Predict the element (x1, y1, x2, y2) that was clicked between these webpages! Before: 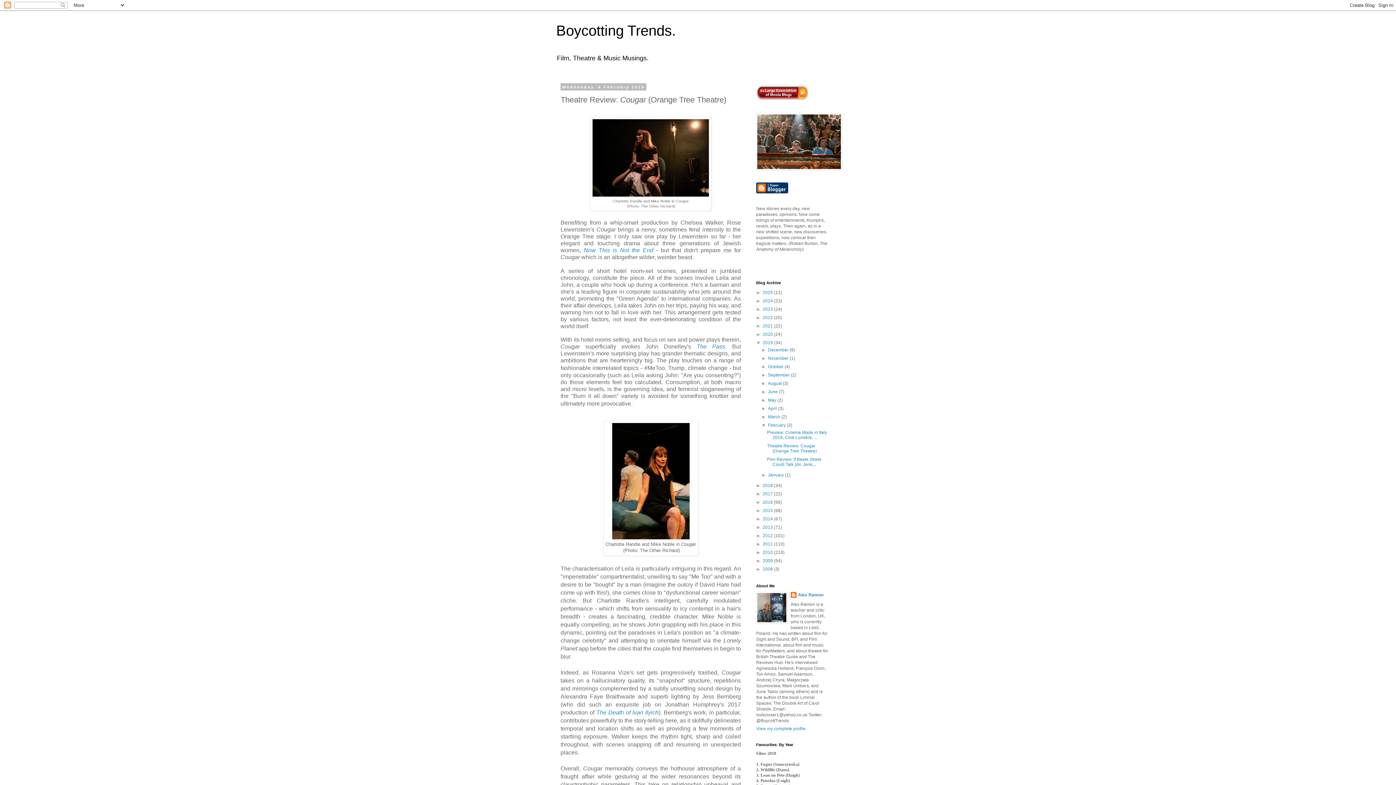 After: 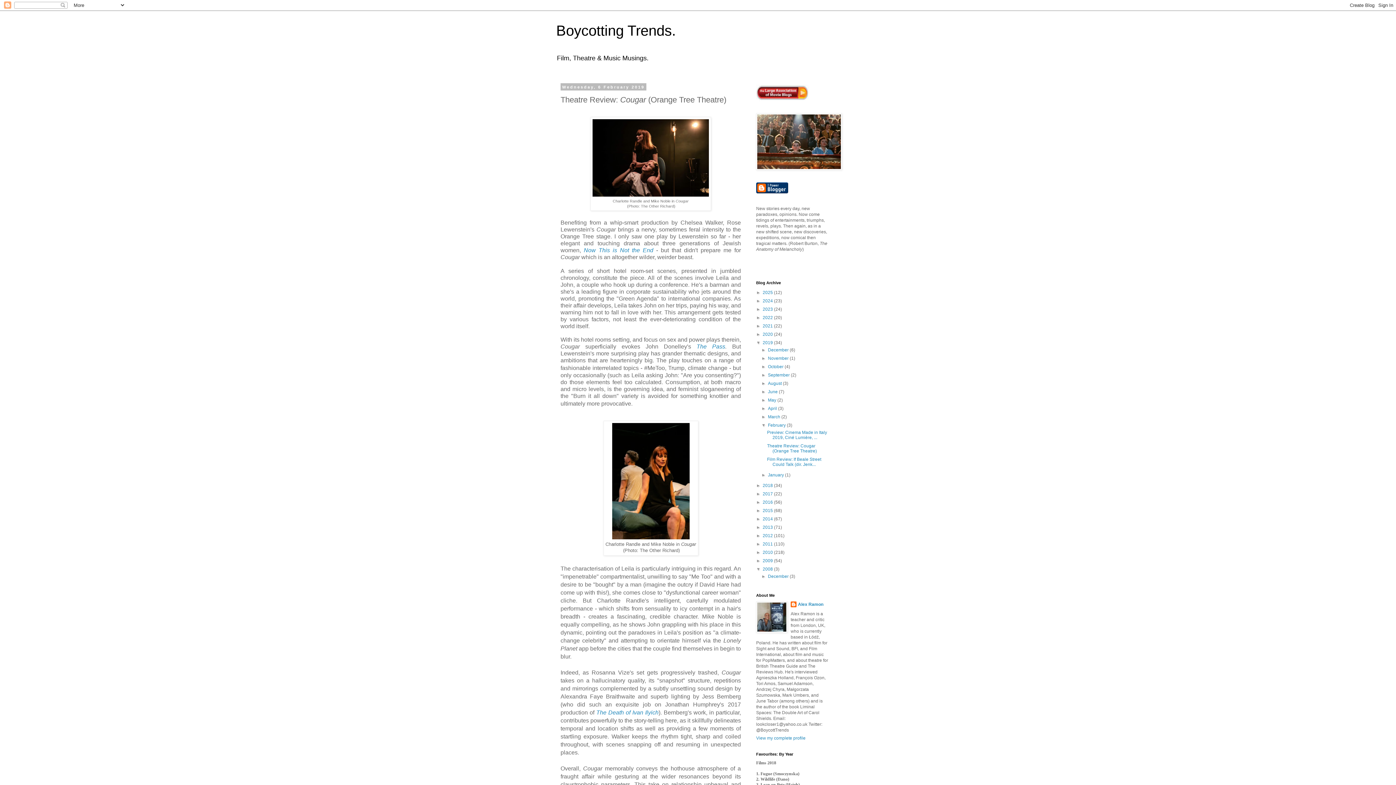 Action: bbox: (756, 566, 762, 572) label: ►  